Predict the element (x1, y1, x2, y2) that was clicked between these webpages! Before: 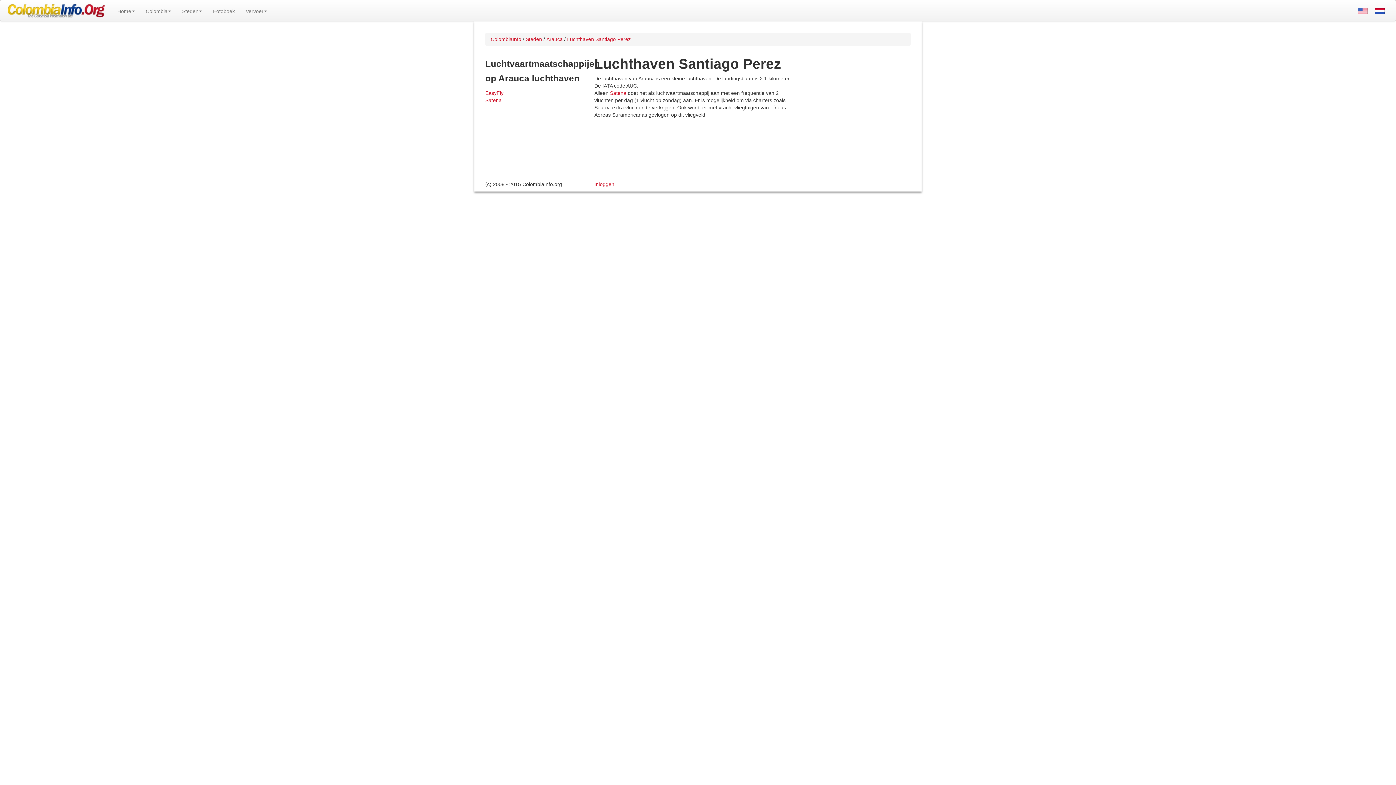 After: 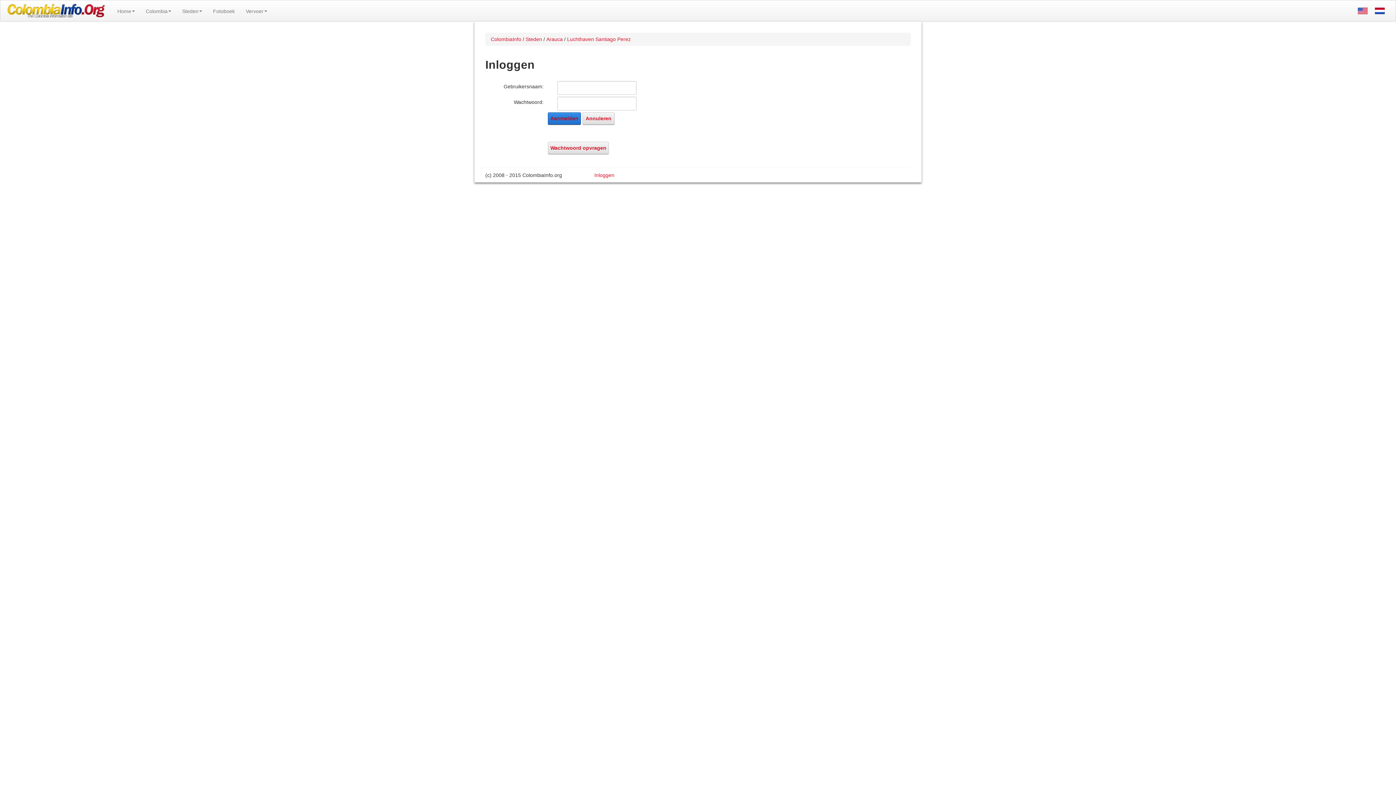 Action: bbox: (594, 181, 614, 187) label: Inloggen